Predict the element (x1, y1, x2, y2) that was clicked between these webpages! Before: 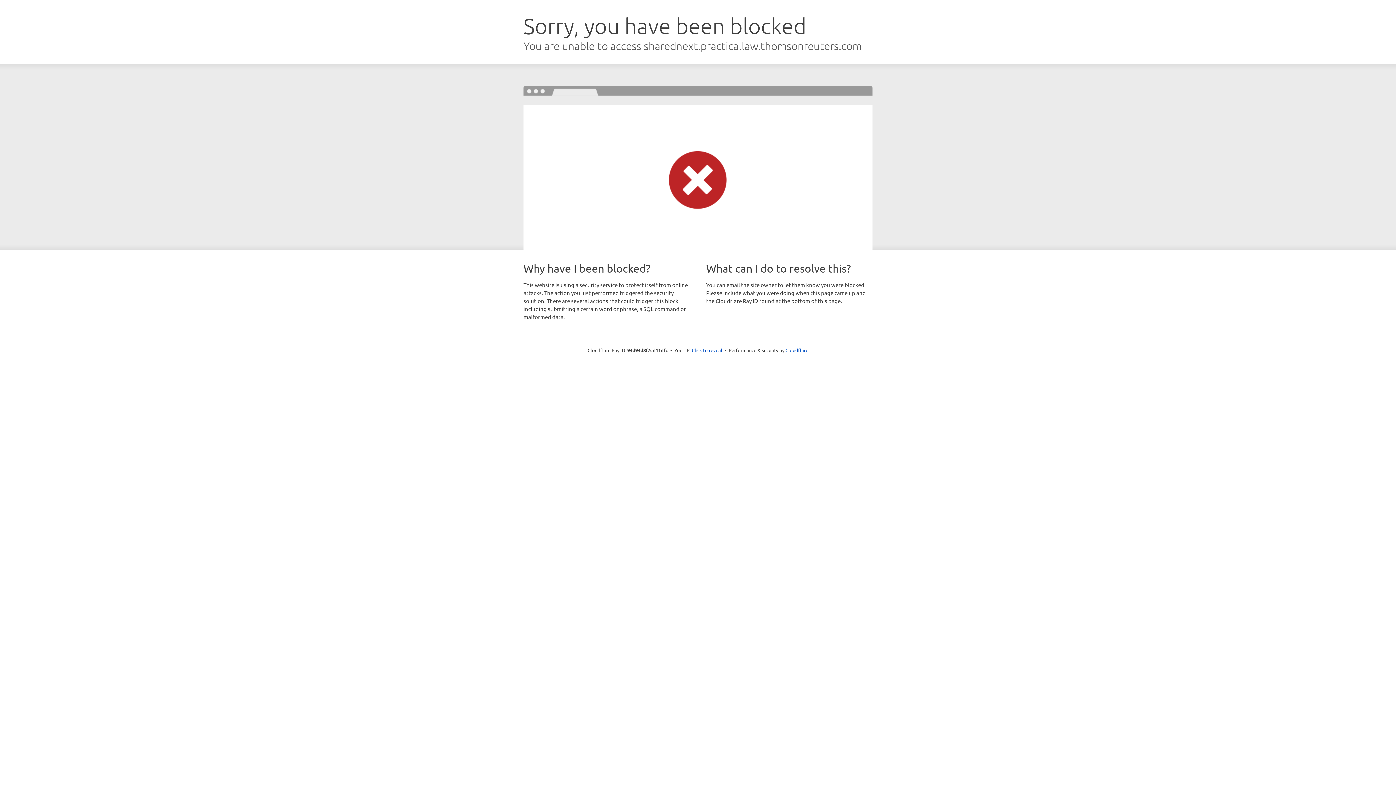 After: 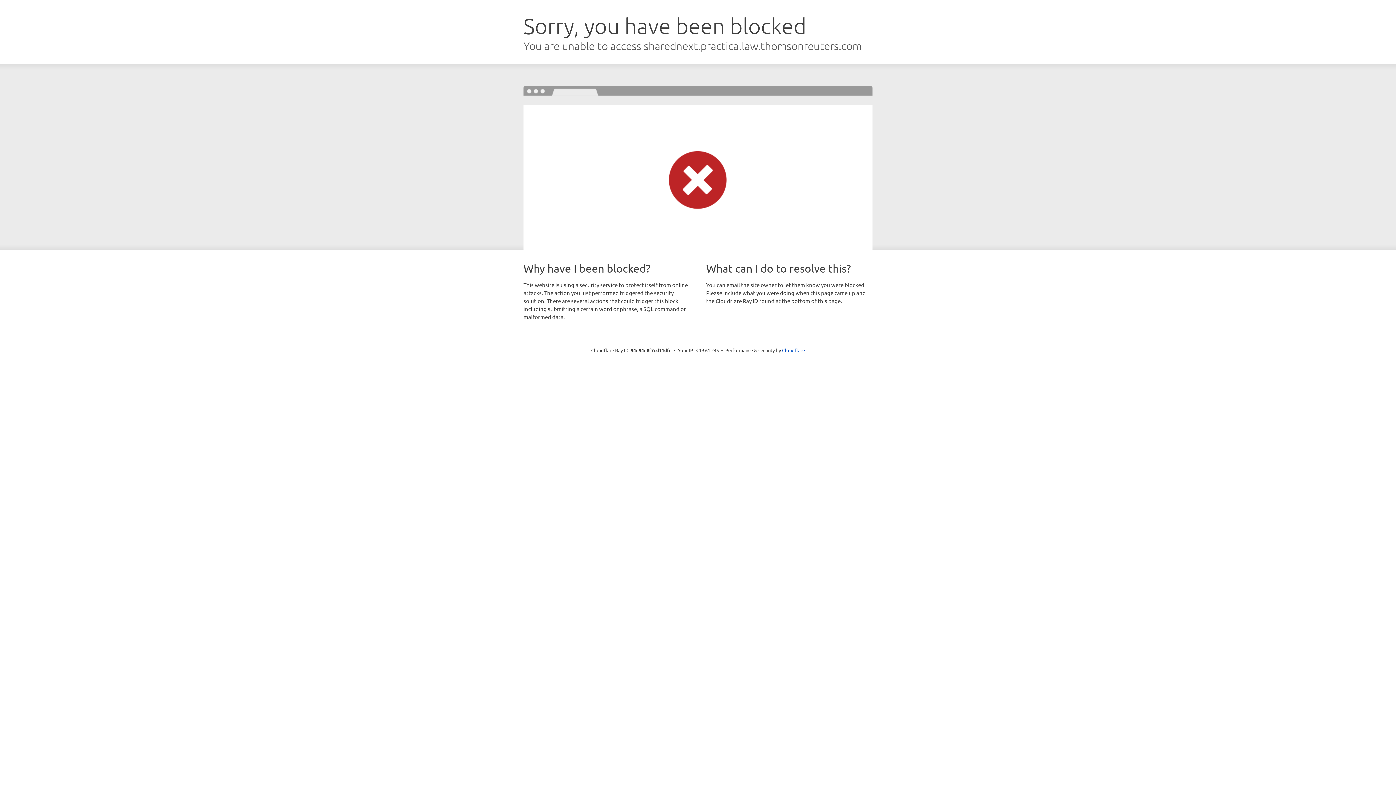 Action: bbox: (692, 346, 722, 353) label: Click to reveal